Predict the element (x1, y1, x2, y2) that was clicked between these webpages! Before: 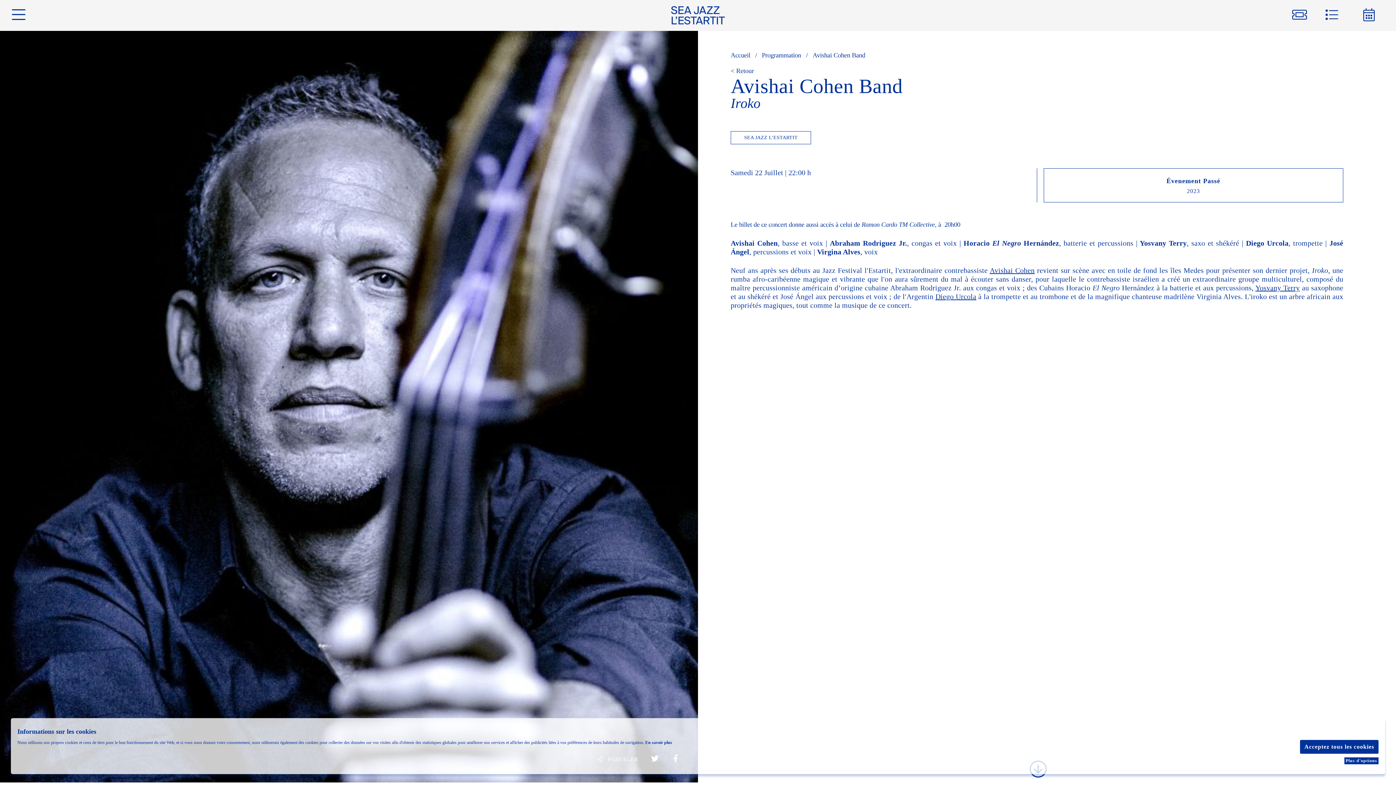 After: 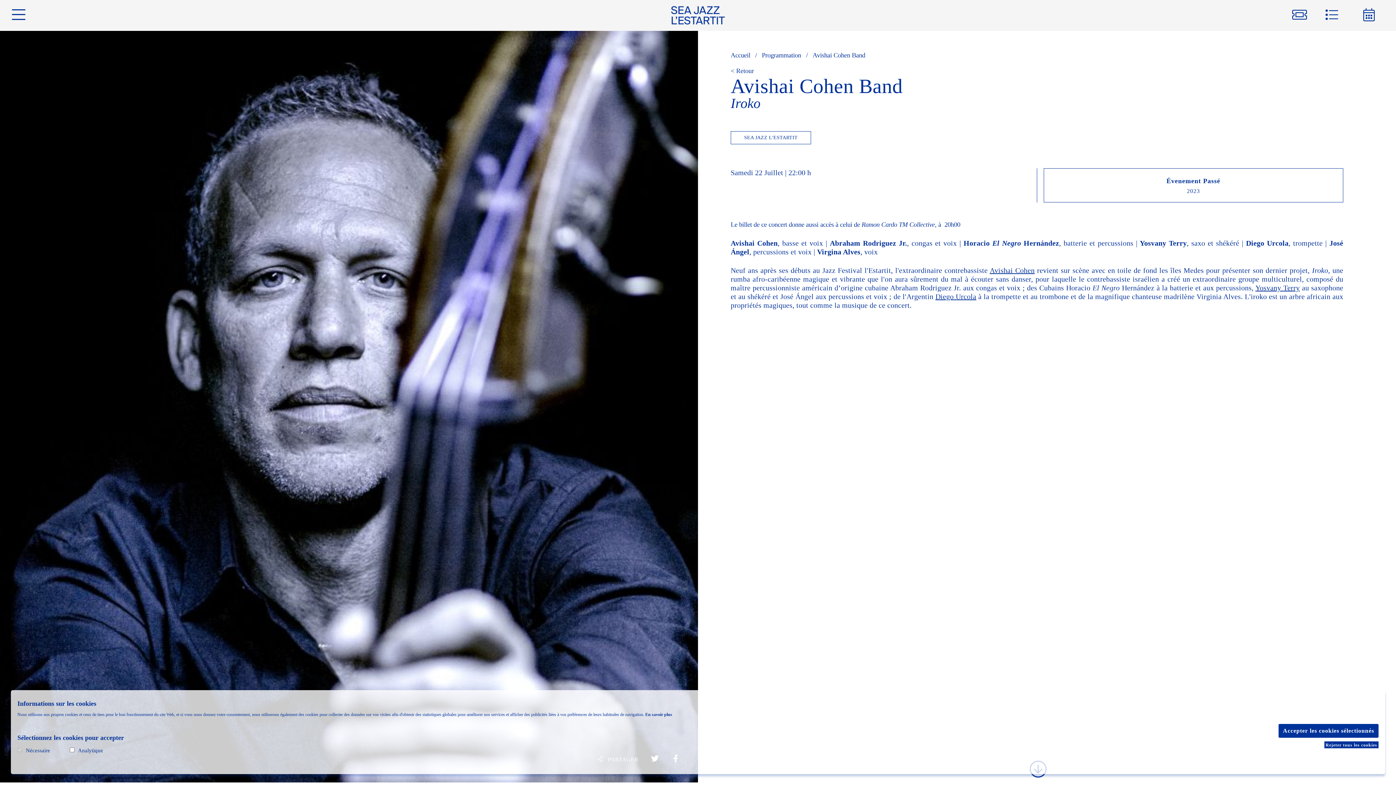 Action: bbox: (1344, 757, 1378, 764) label: Plus d'options